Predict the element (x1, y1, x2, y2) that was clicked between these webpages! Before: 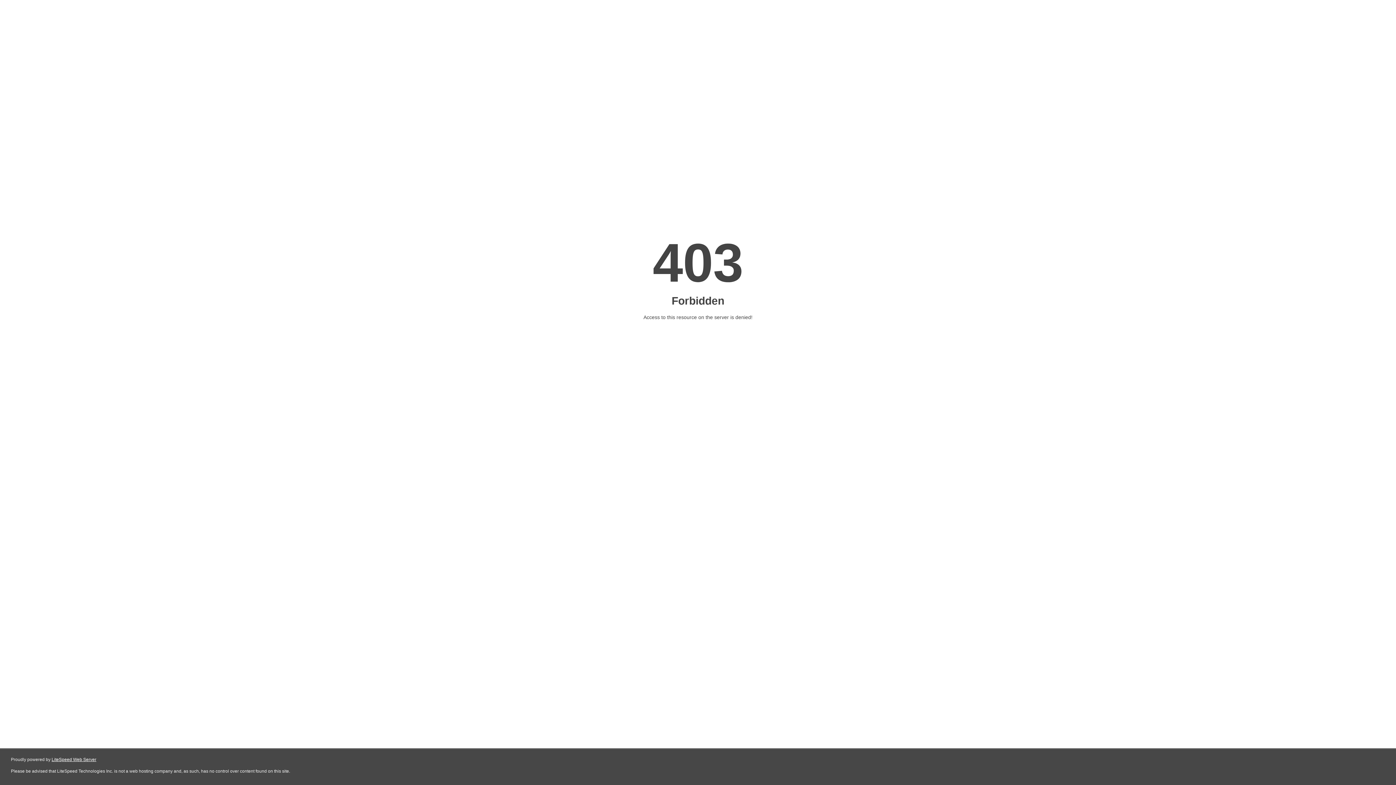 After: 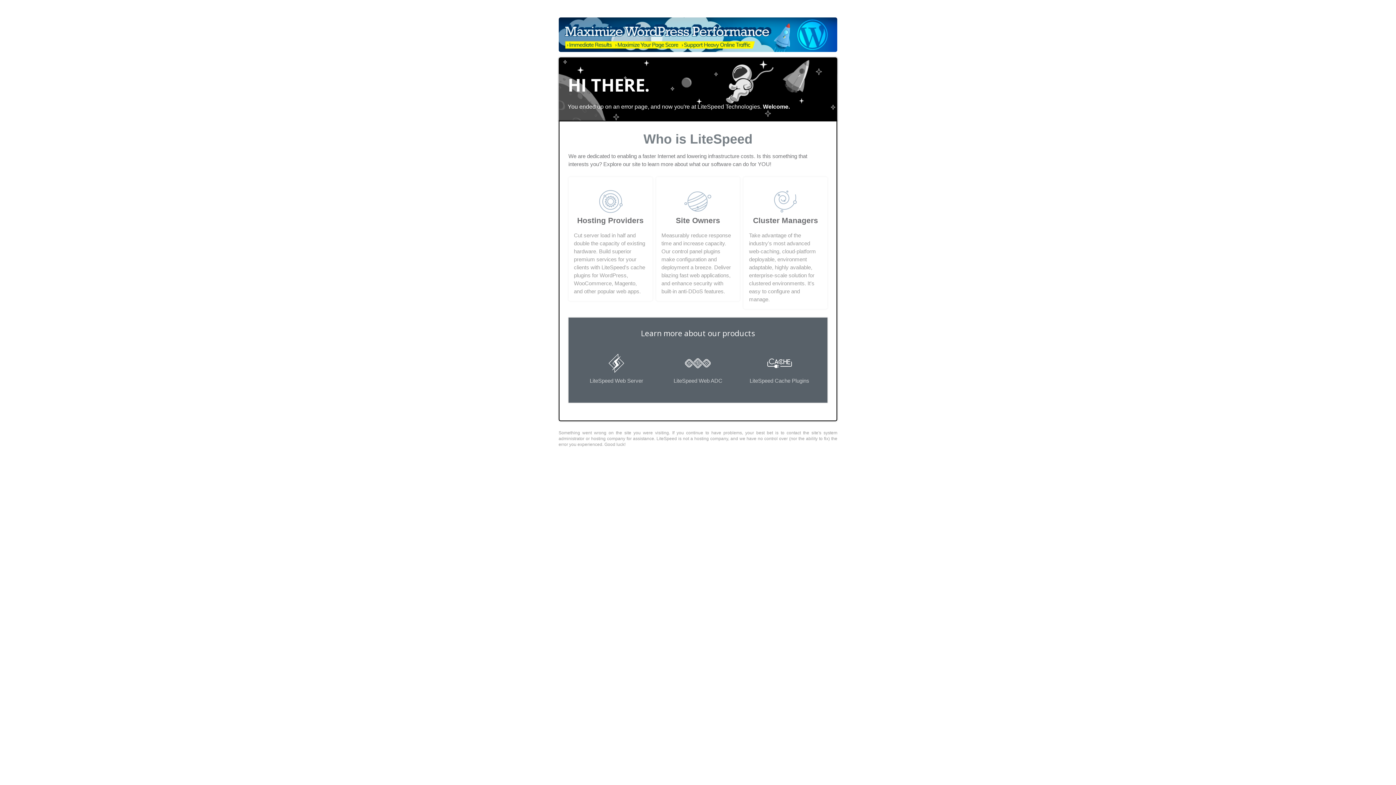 Action: bbox: (51, 757, 96, 762) label: LiteSpeed Web Server